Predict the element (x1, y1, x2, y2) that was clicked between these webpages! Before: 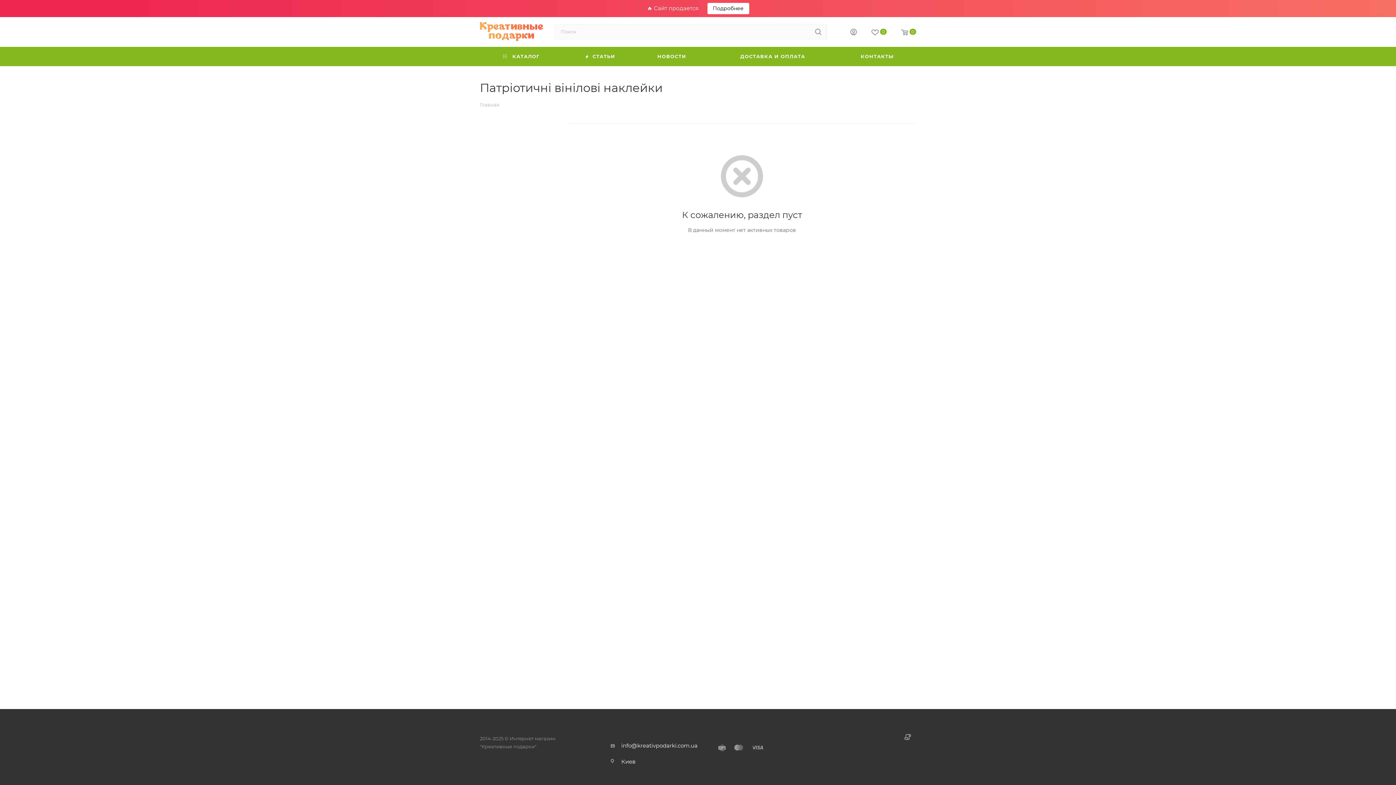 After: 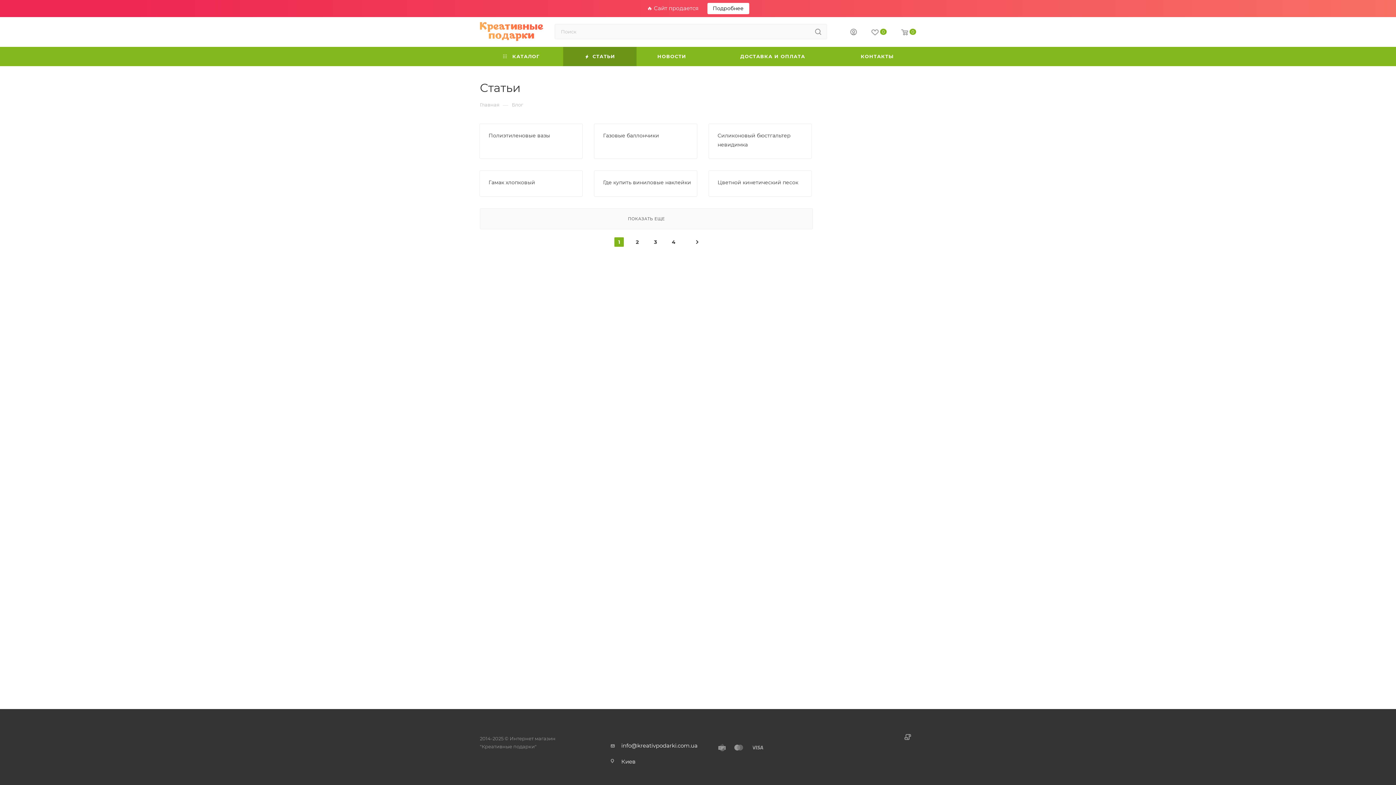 Action: label:  СТАТЬИ bbox: (563, 46, 636, 66)